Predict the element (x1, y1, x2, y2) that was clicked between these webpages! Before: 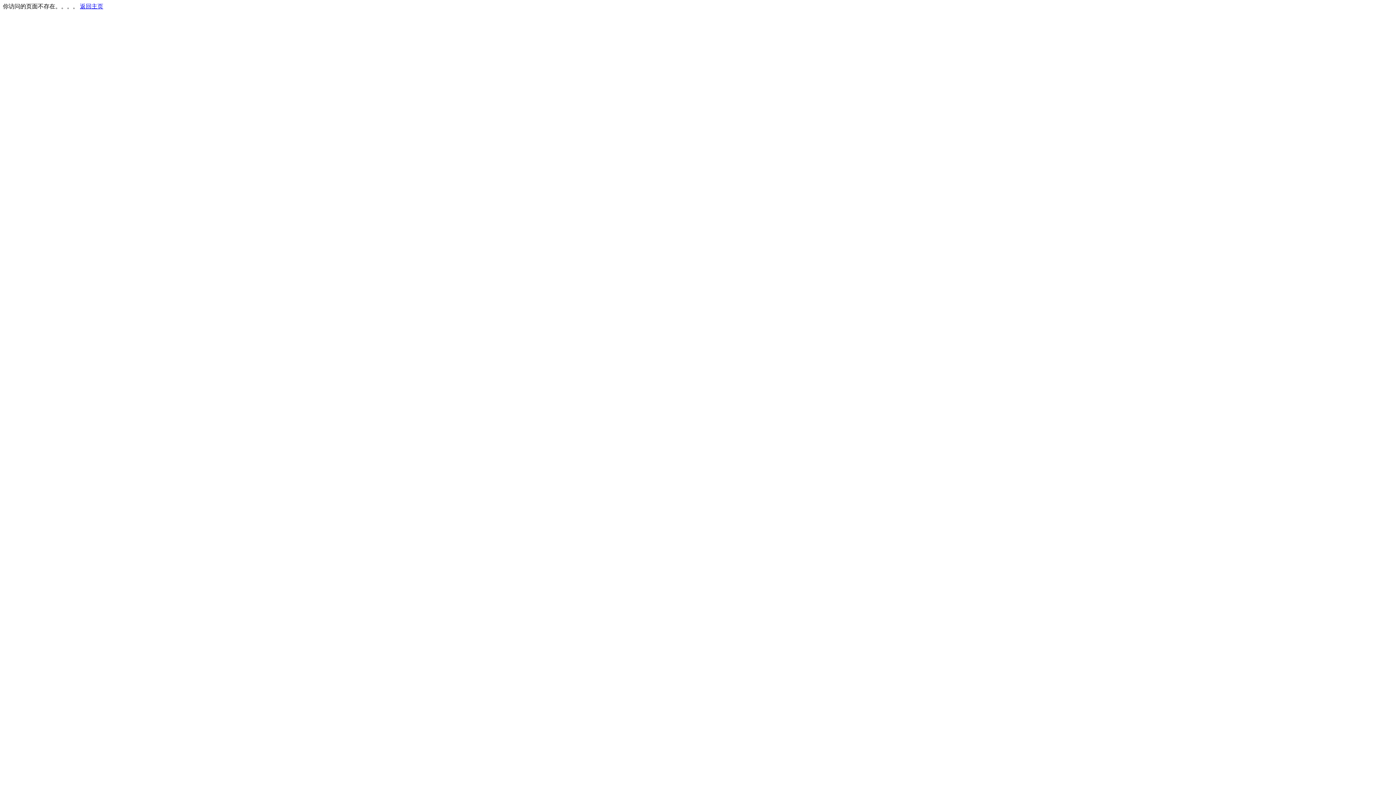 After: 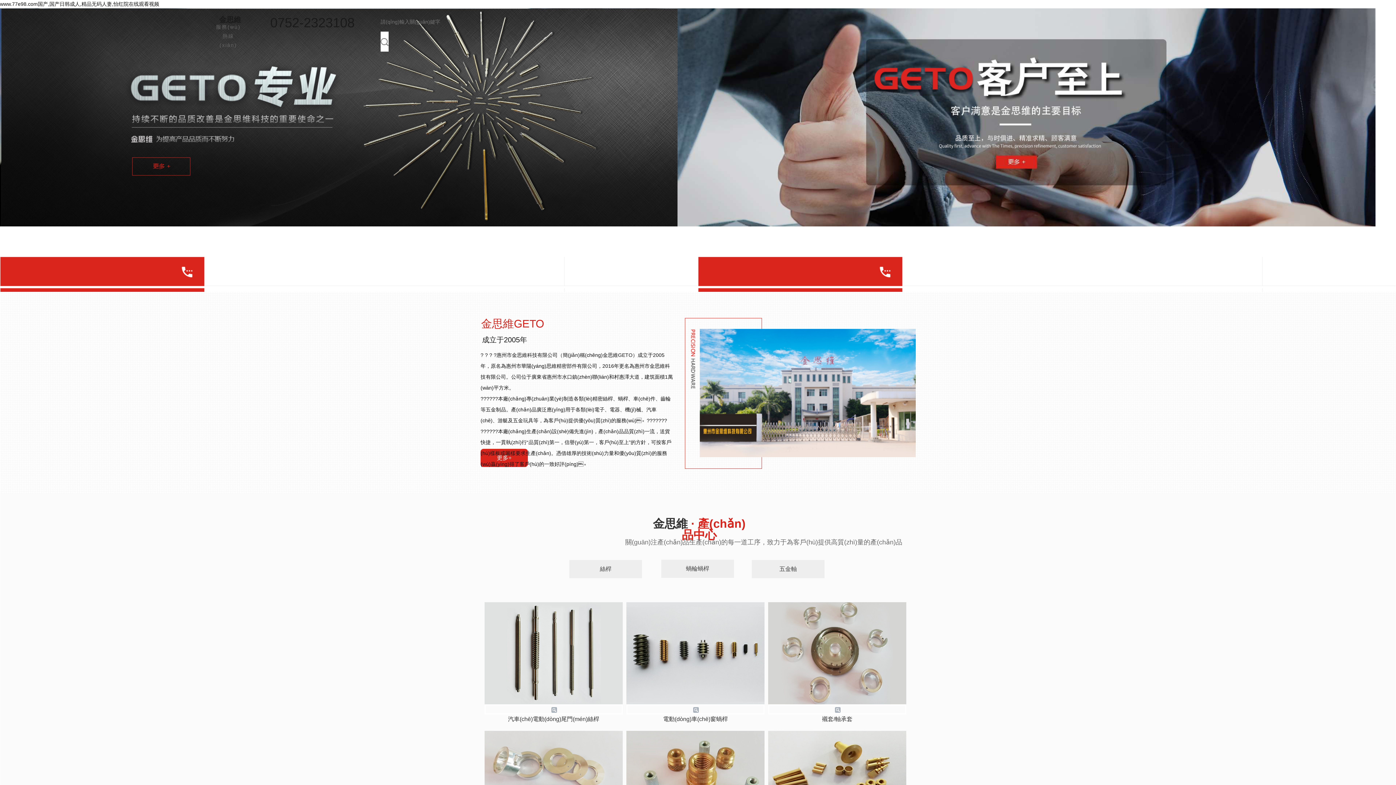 Action: label: 返回主页 bbox: (80, 3, 103, 9)